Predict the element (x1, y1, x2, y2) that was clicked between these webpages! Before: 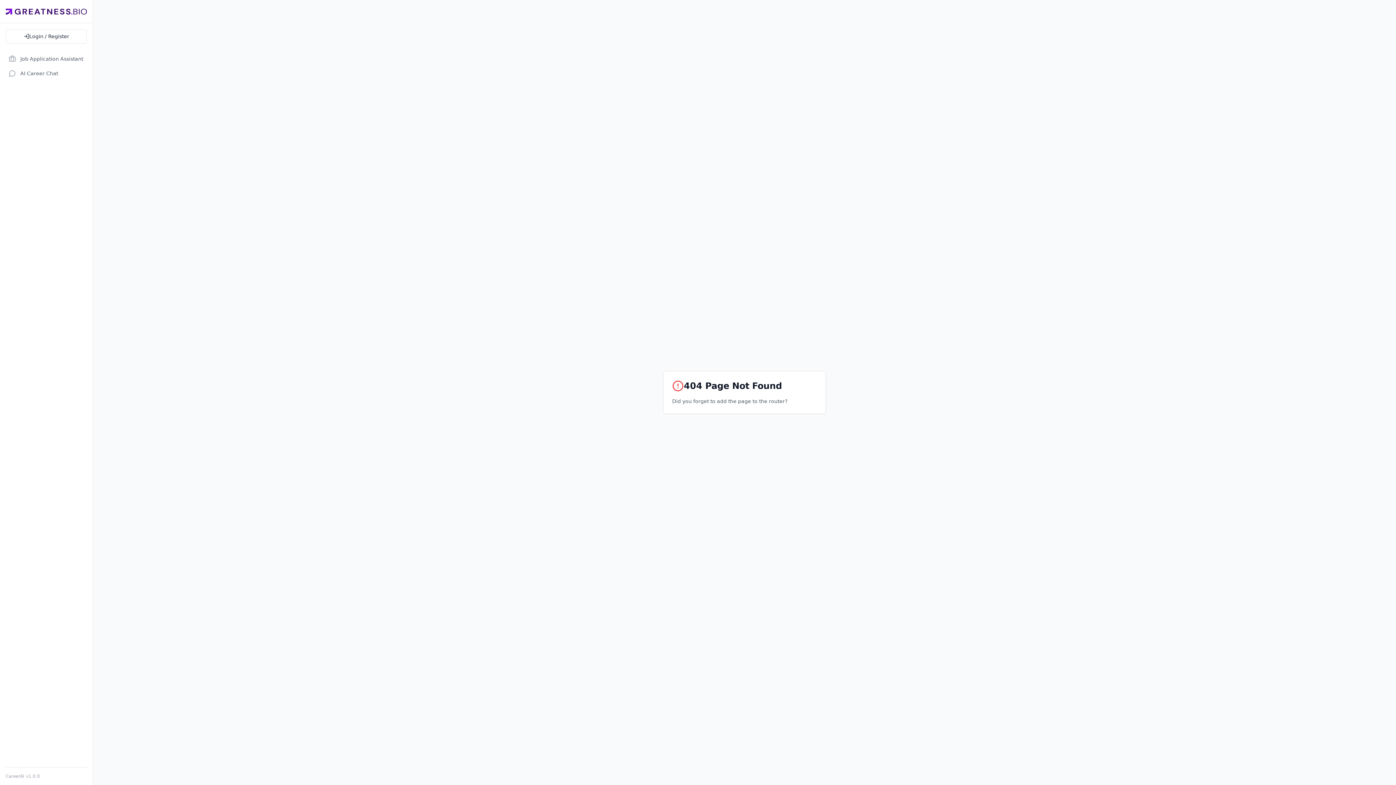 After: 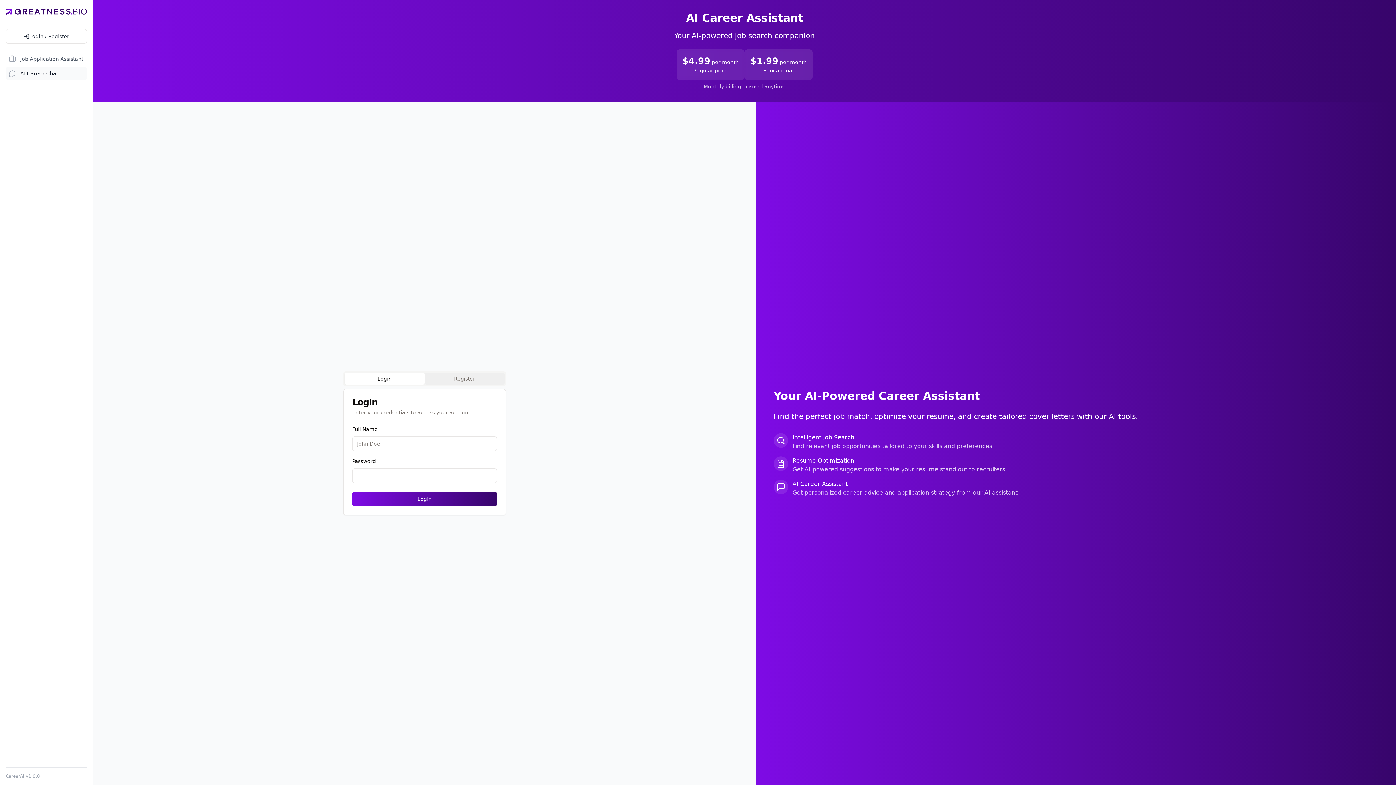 Action: label: AI Career Chat bbox: (5, 66, 86, 80)